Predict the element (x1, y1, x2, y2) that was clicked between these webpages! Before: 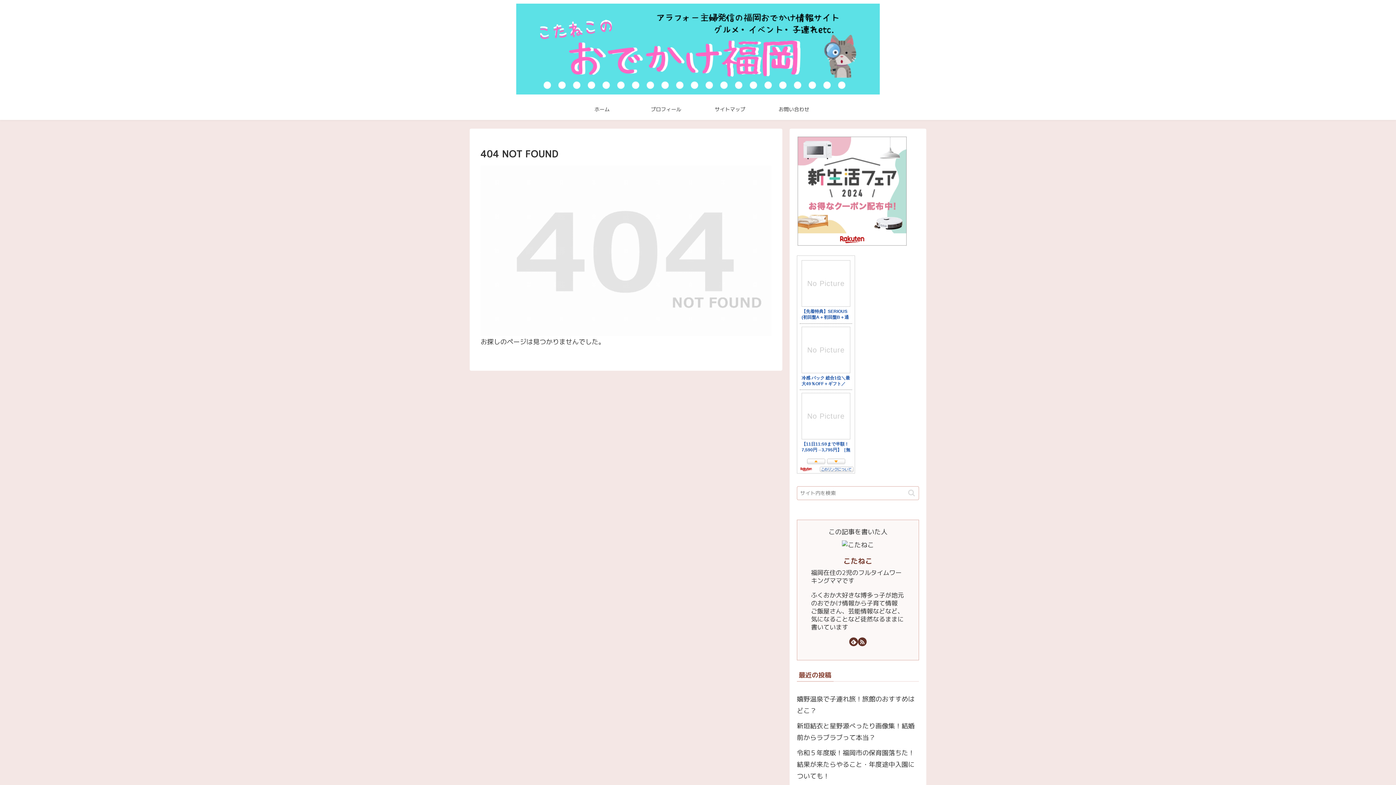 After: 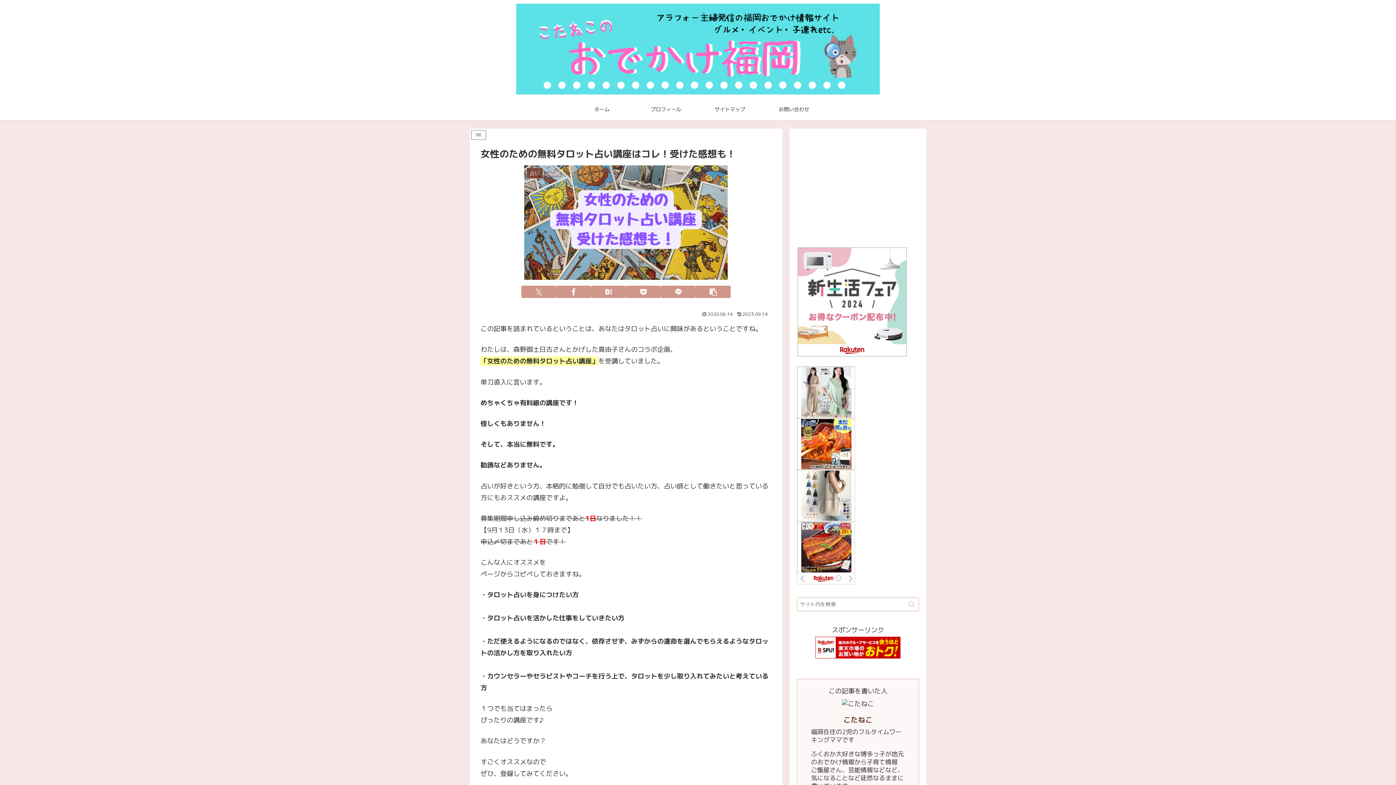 Action: label: 女性のための無料タロット占い講座はコレ！受けた感想も！ bbox: (797, 685, 919, 712)